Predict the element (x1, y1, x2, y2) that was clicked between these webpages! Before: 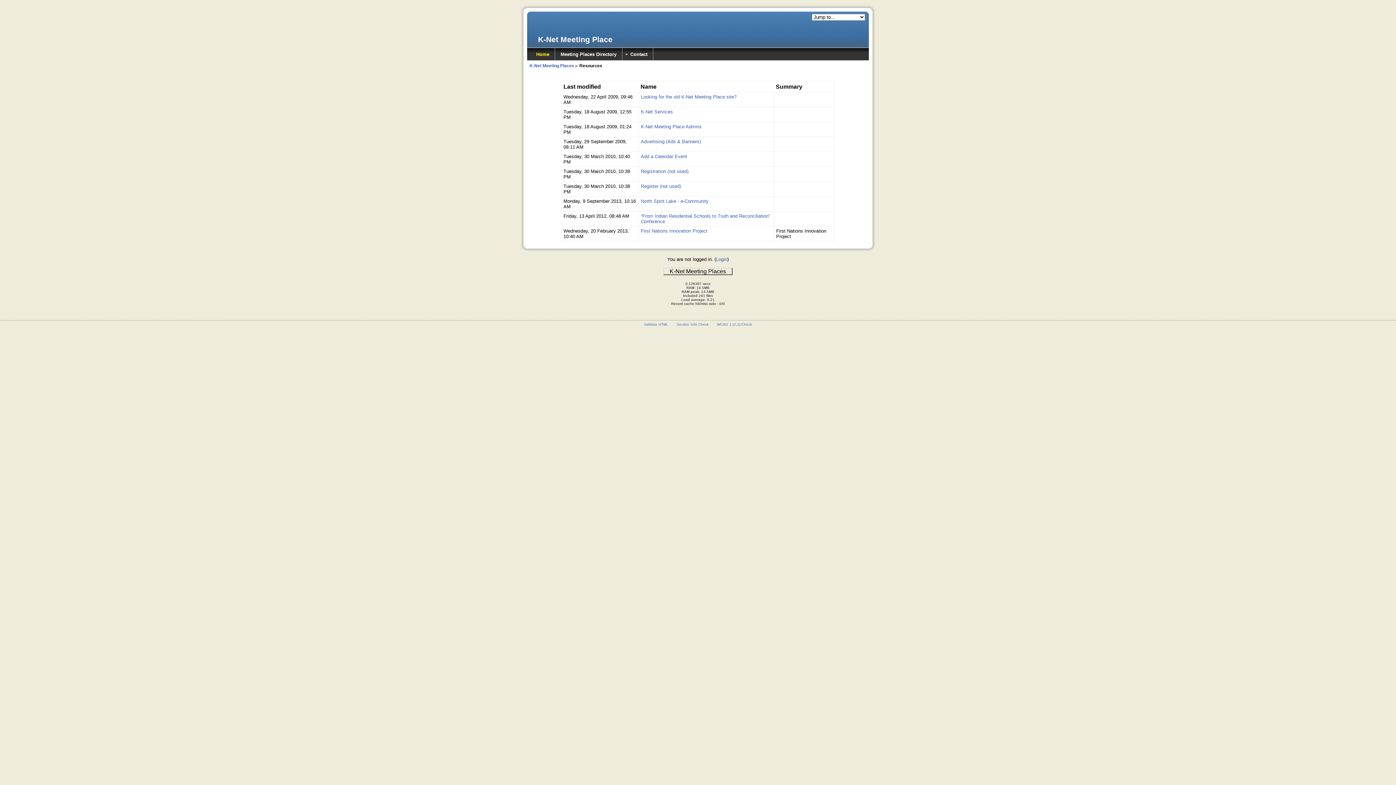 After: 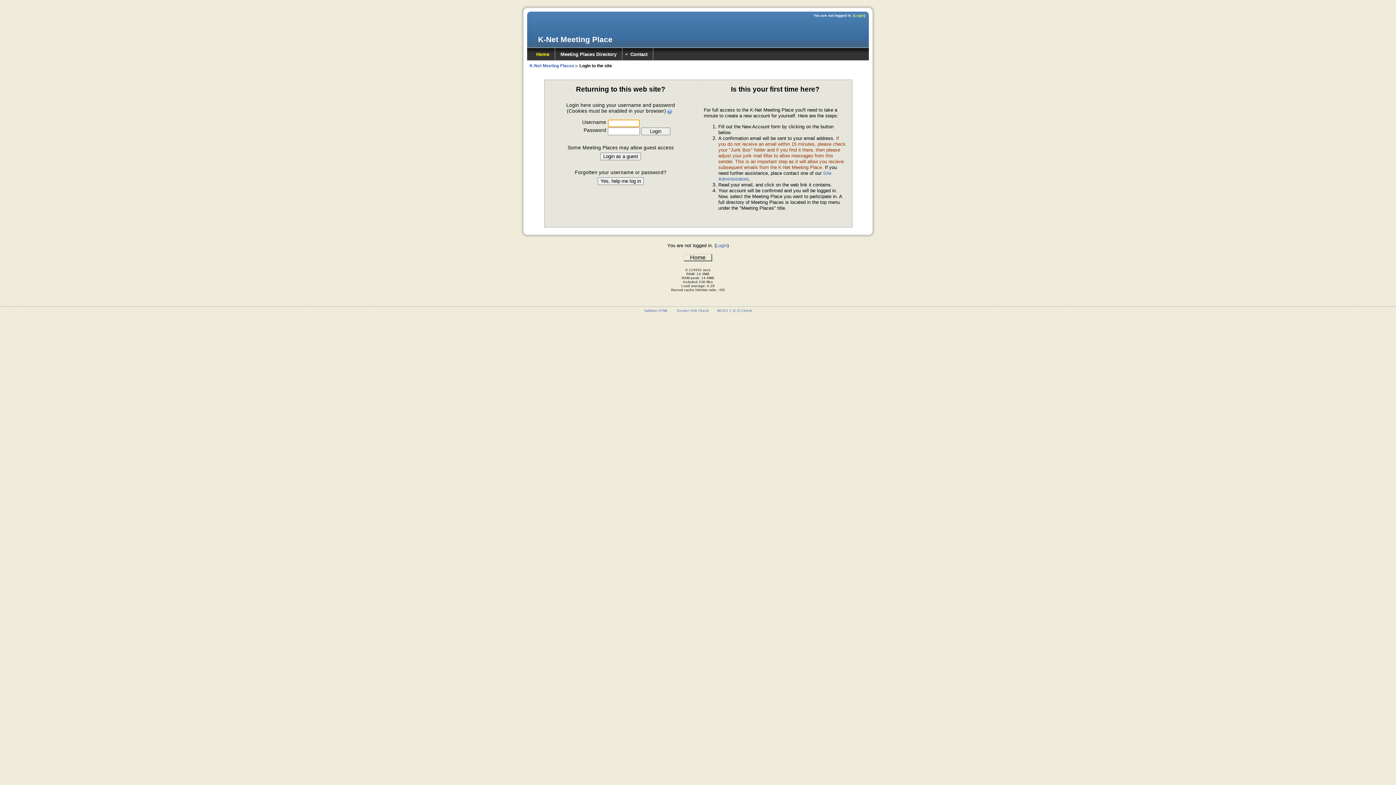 Action: bbox: (716, 256, 727, 262) label: Login